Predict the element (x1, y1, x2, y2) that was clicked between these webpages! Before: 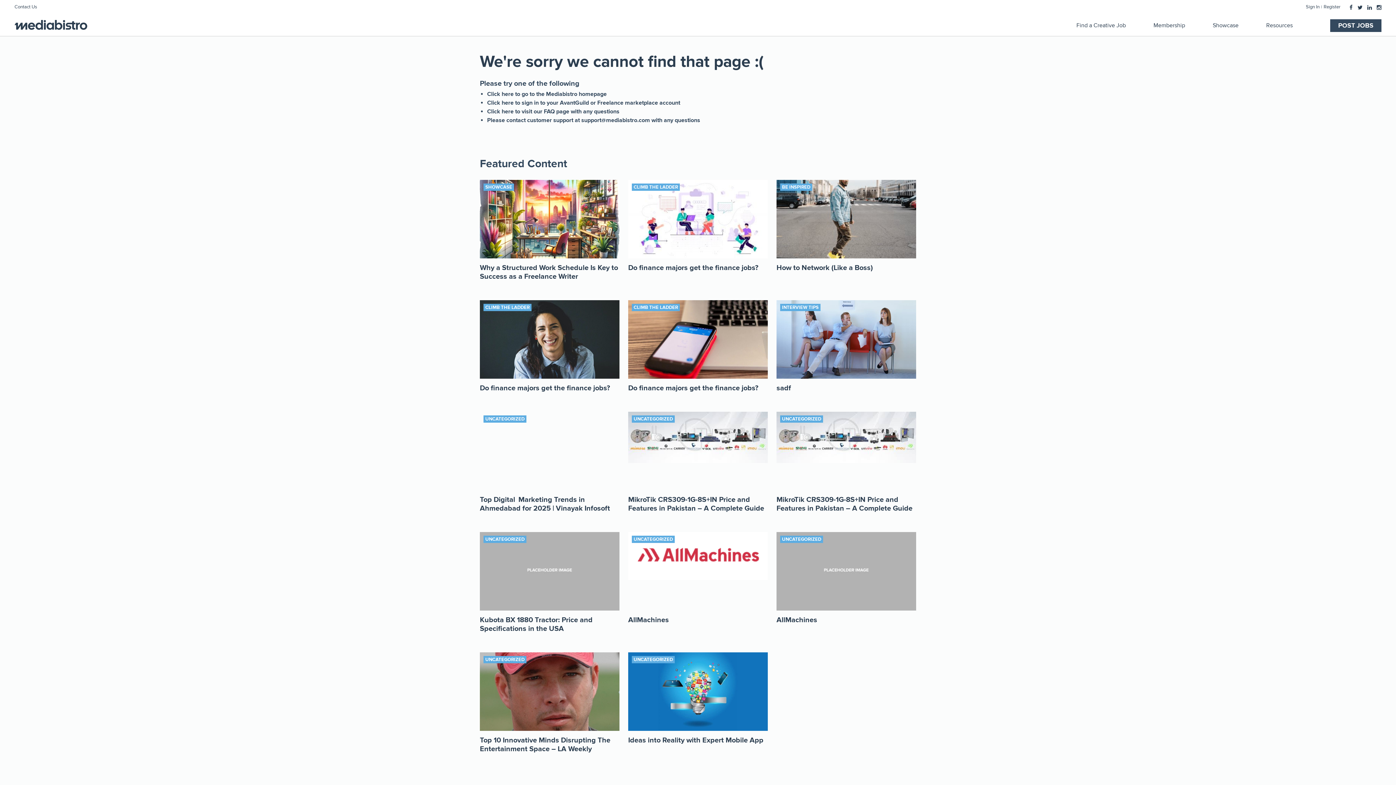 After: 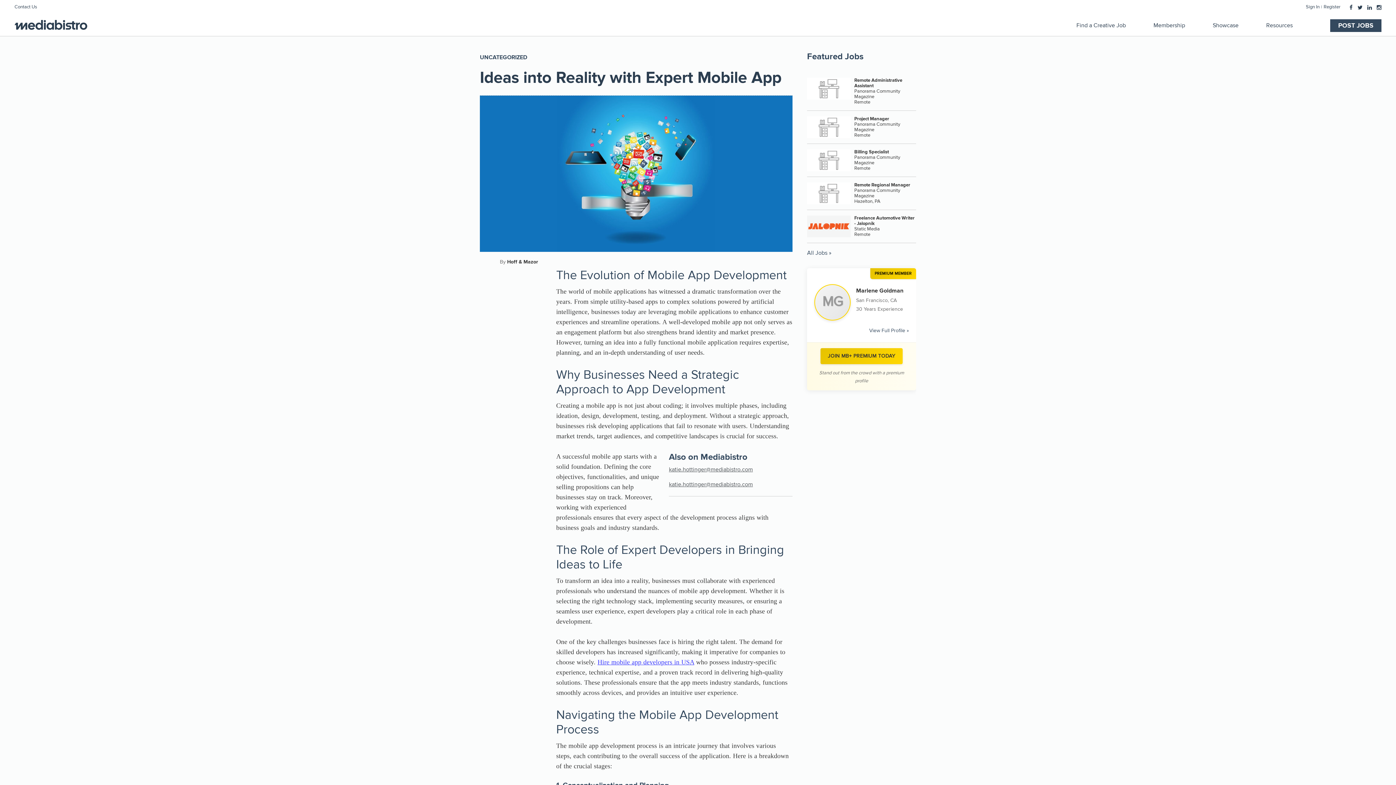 Action: bbox: (628, 736, 763, 745) label: Ideas into Reality with Expert Mobile App